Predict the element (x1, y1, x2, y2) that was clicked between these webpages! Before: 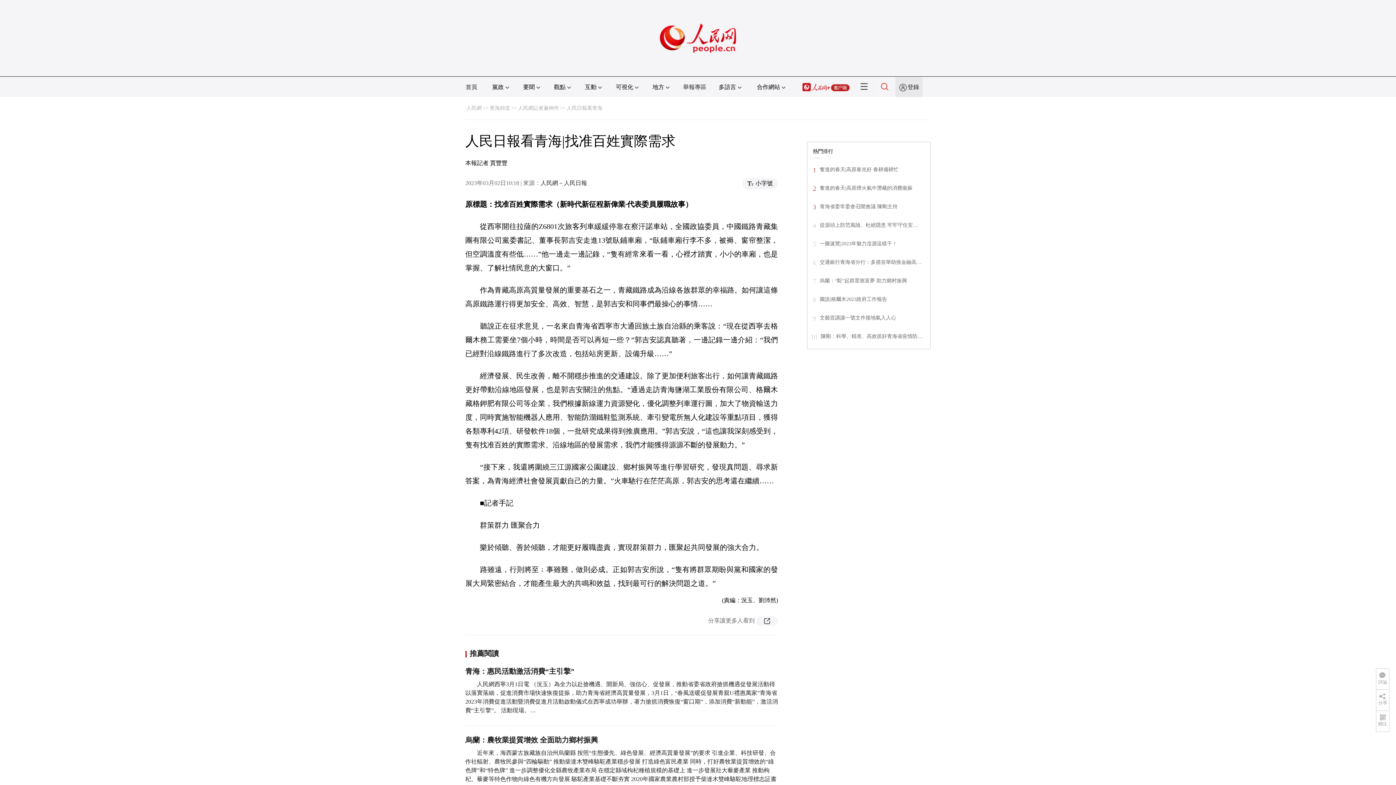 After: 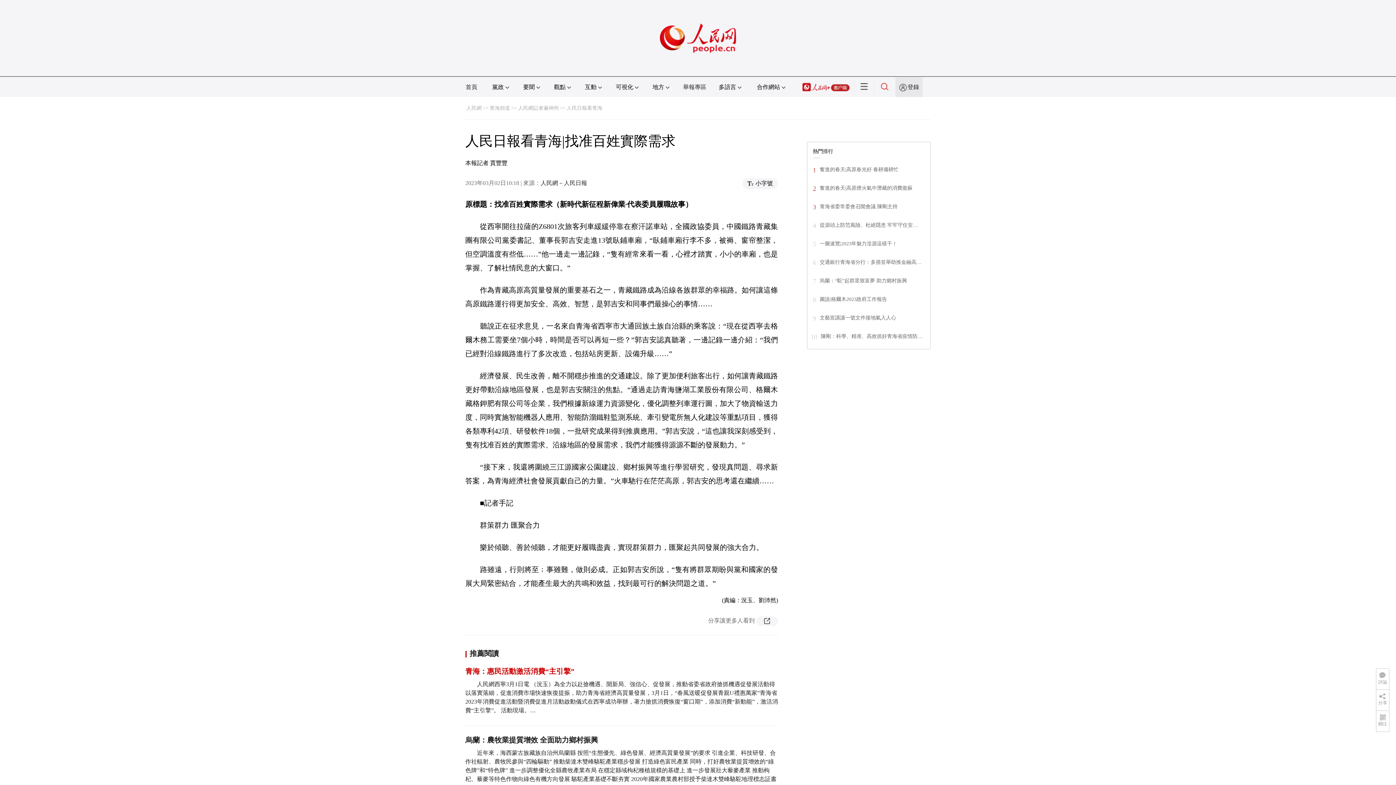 Action: bbox: (465, 667, 574, 675) label: 青海：惠民活動激活消費“主引擎”